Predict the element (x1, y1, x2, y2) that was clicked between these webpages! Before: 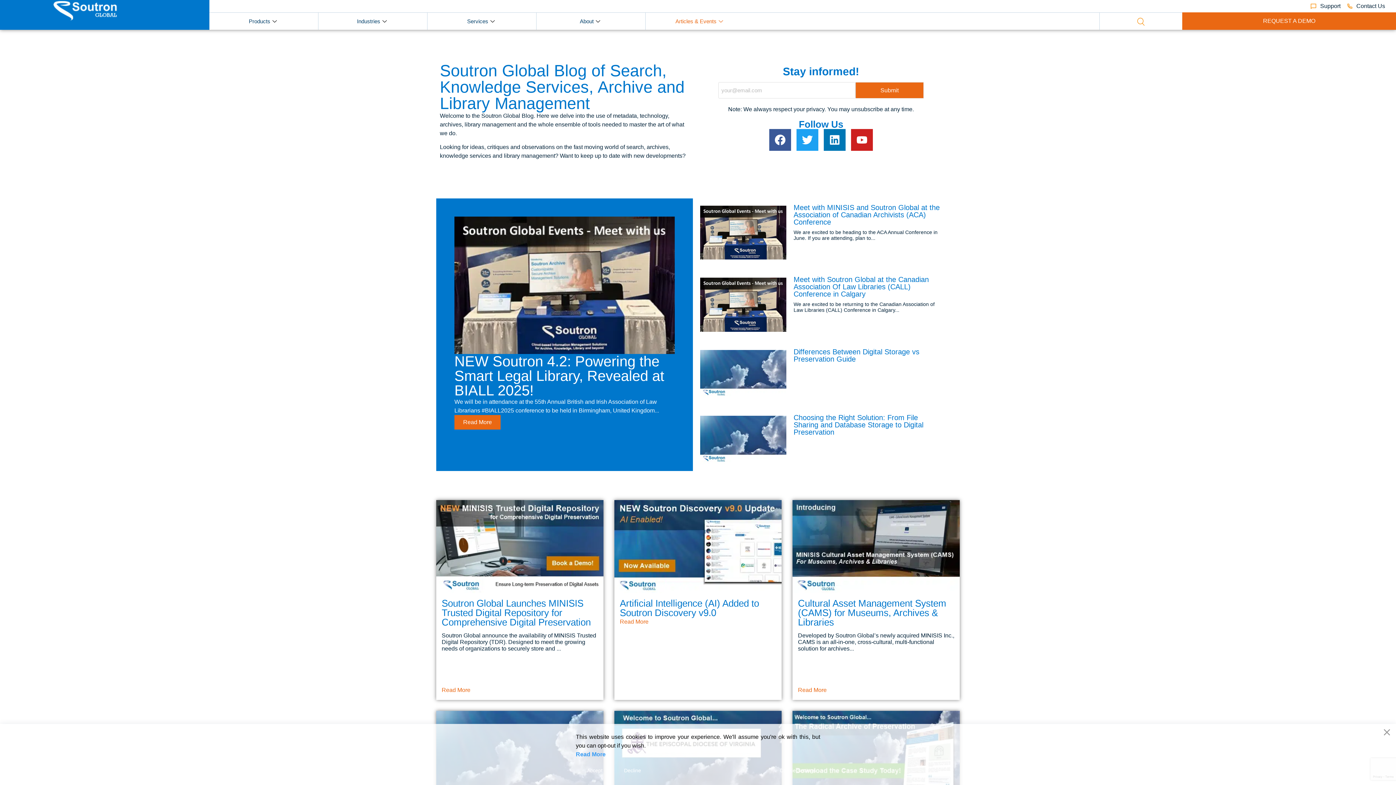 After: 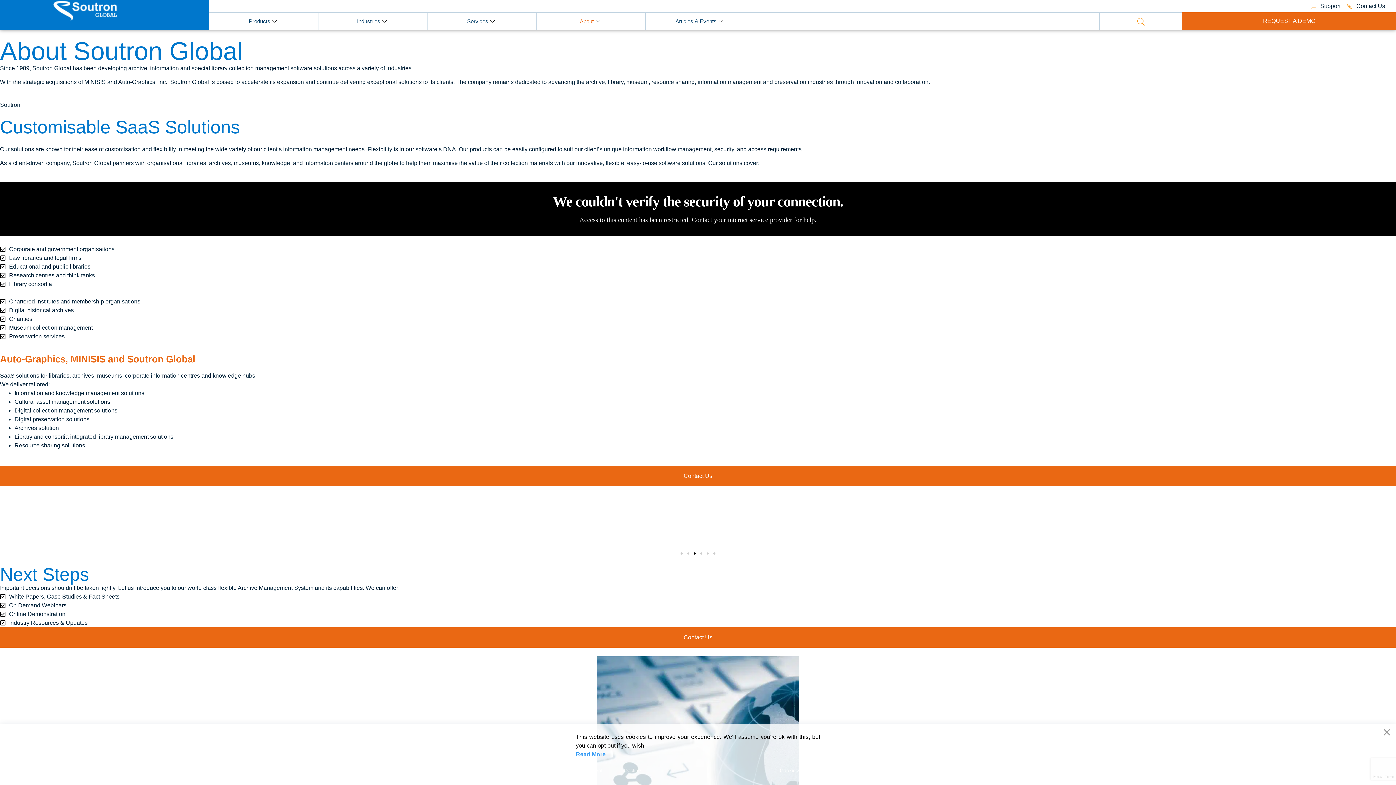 Action: bbox: (580, 12, 602, 29) label: About